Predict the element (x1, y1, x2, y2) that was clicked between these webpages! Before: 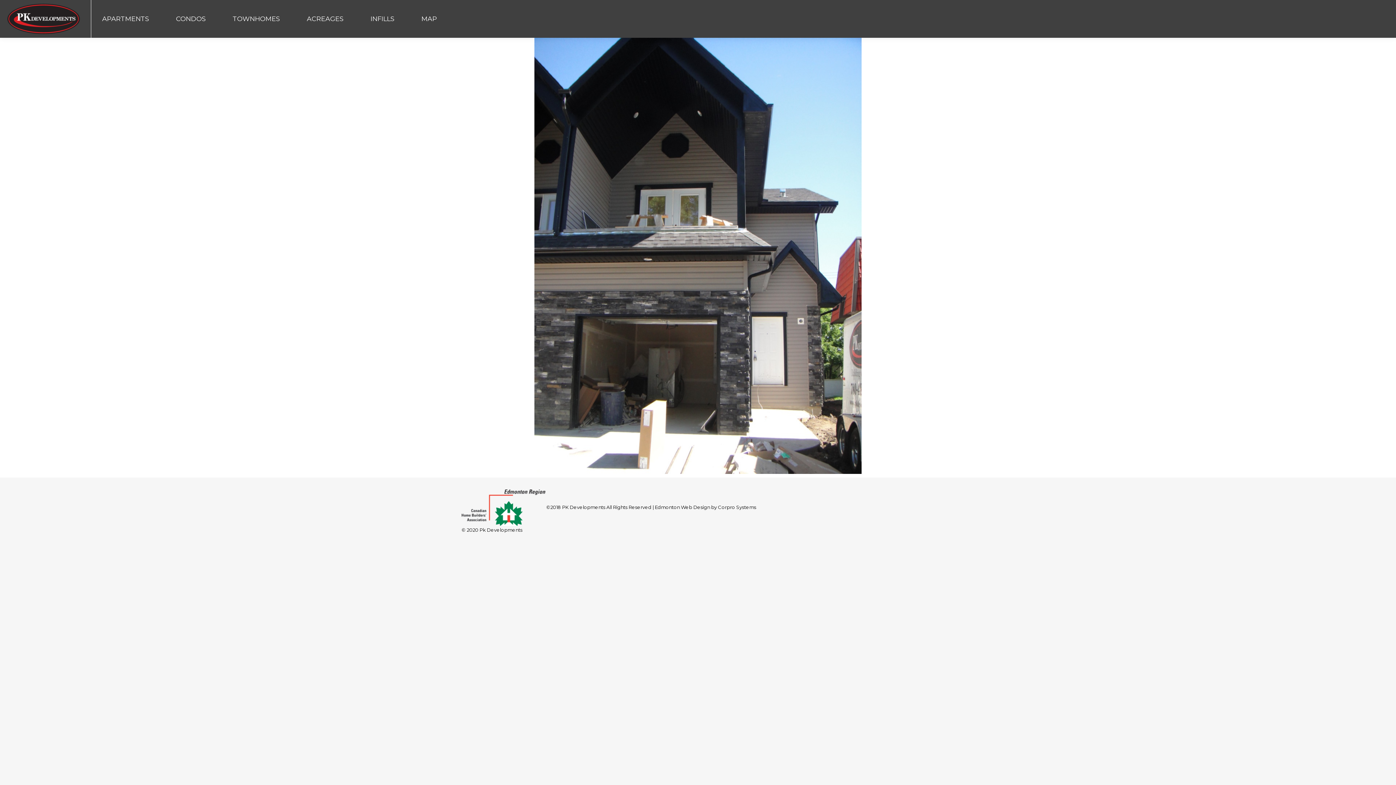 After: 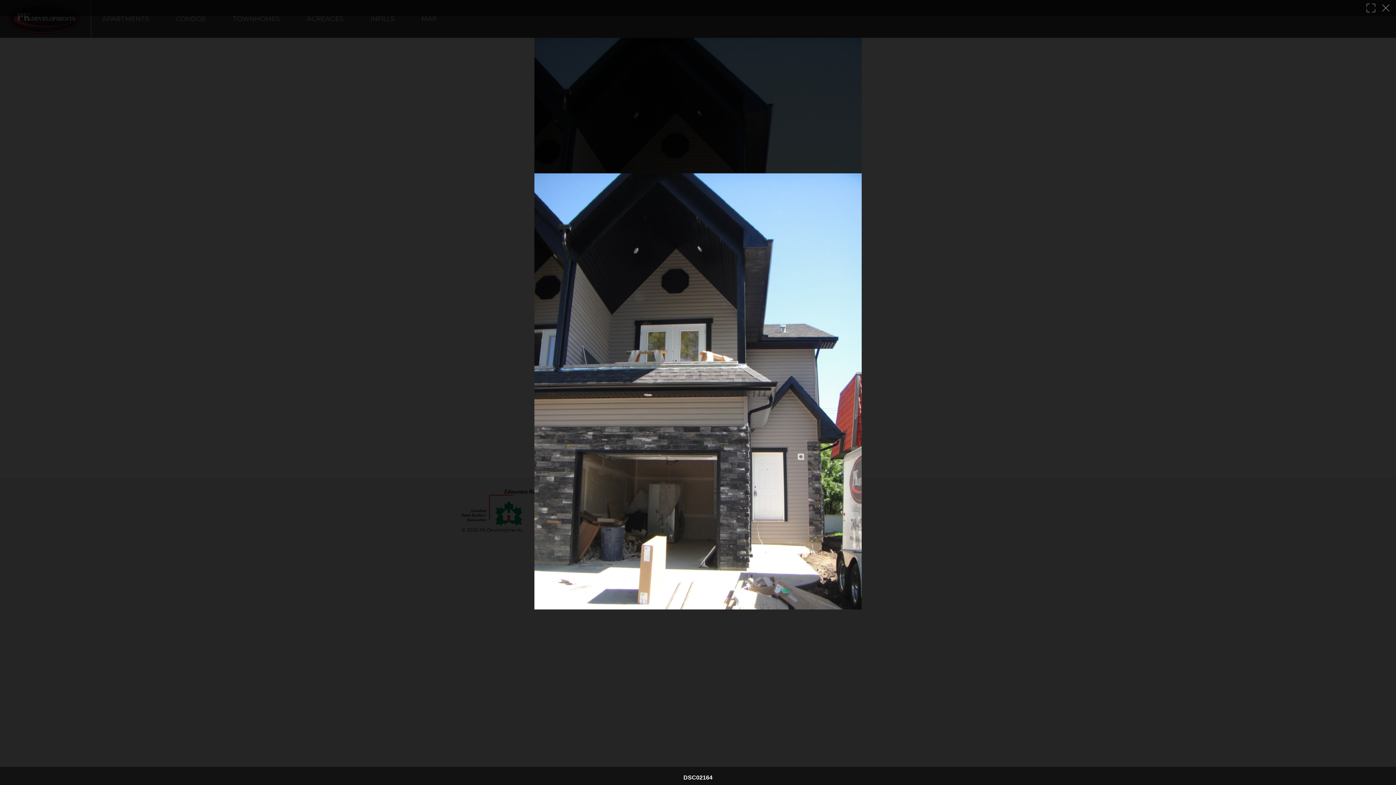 Action: bbox: (534, 37, 861, 474)